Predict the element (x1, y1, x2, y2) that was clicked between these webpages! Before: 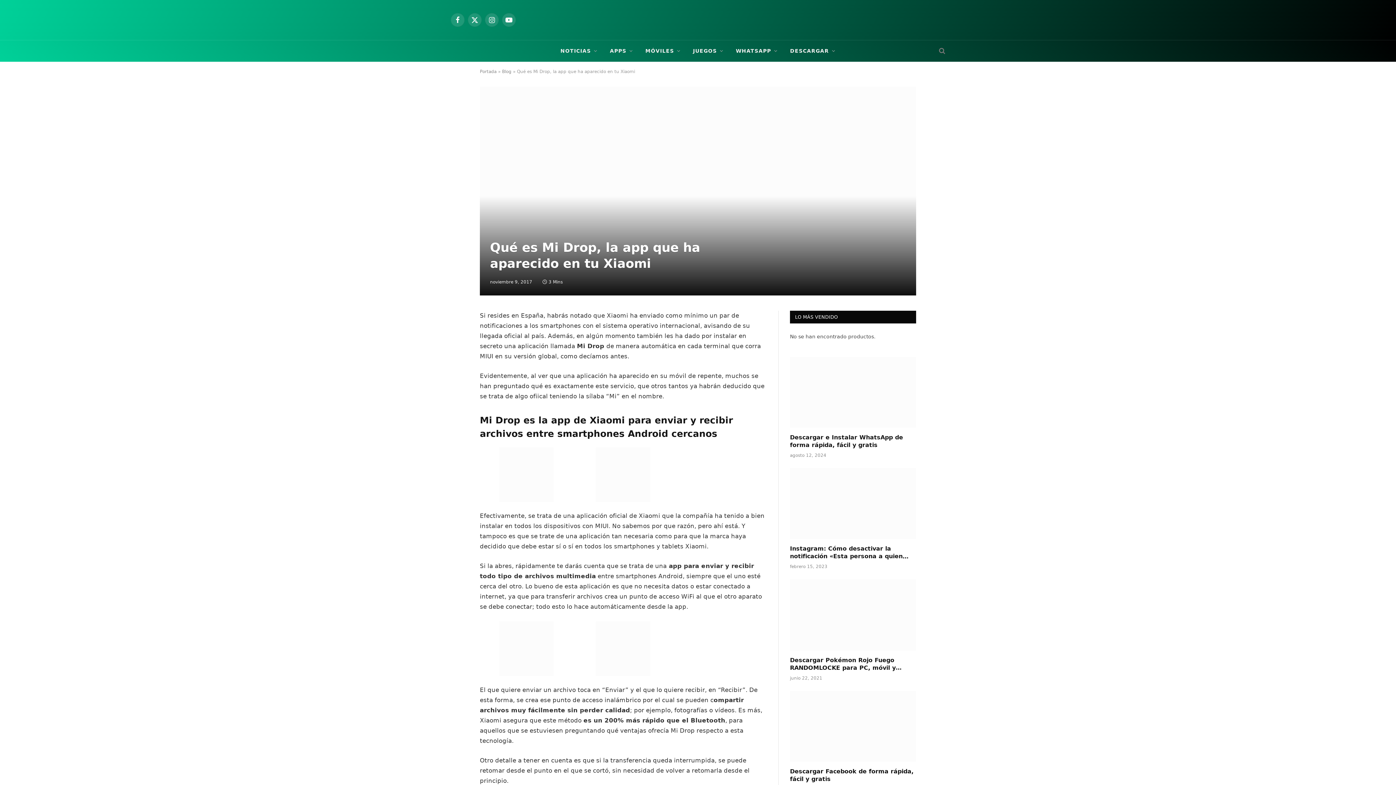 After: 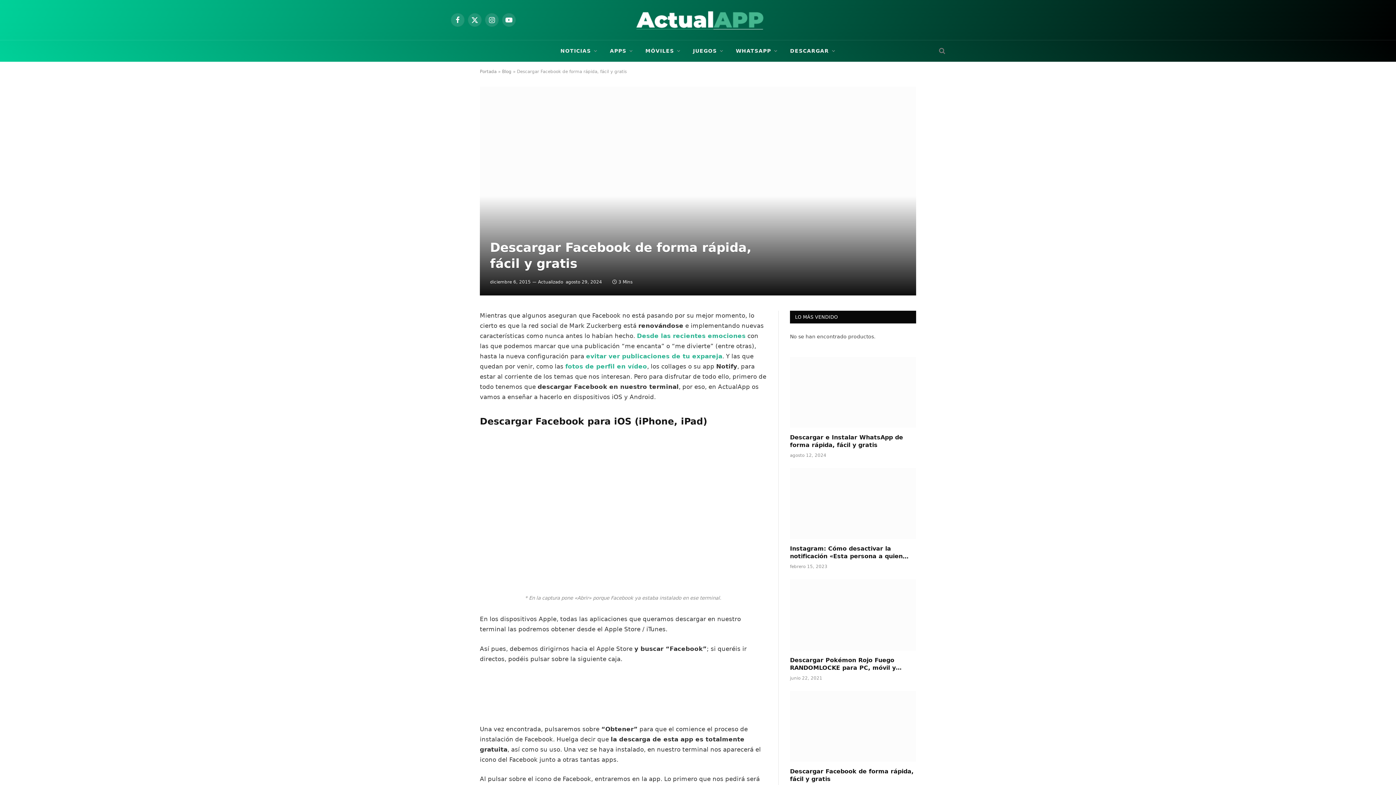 Action: bbox: (790, 691, 916, 762)